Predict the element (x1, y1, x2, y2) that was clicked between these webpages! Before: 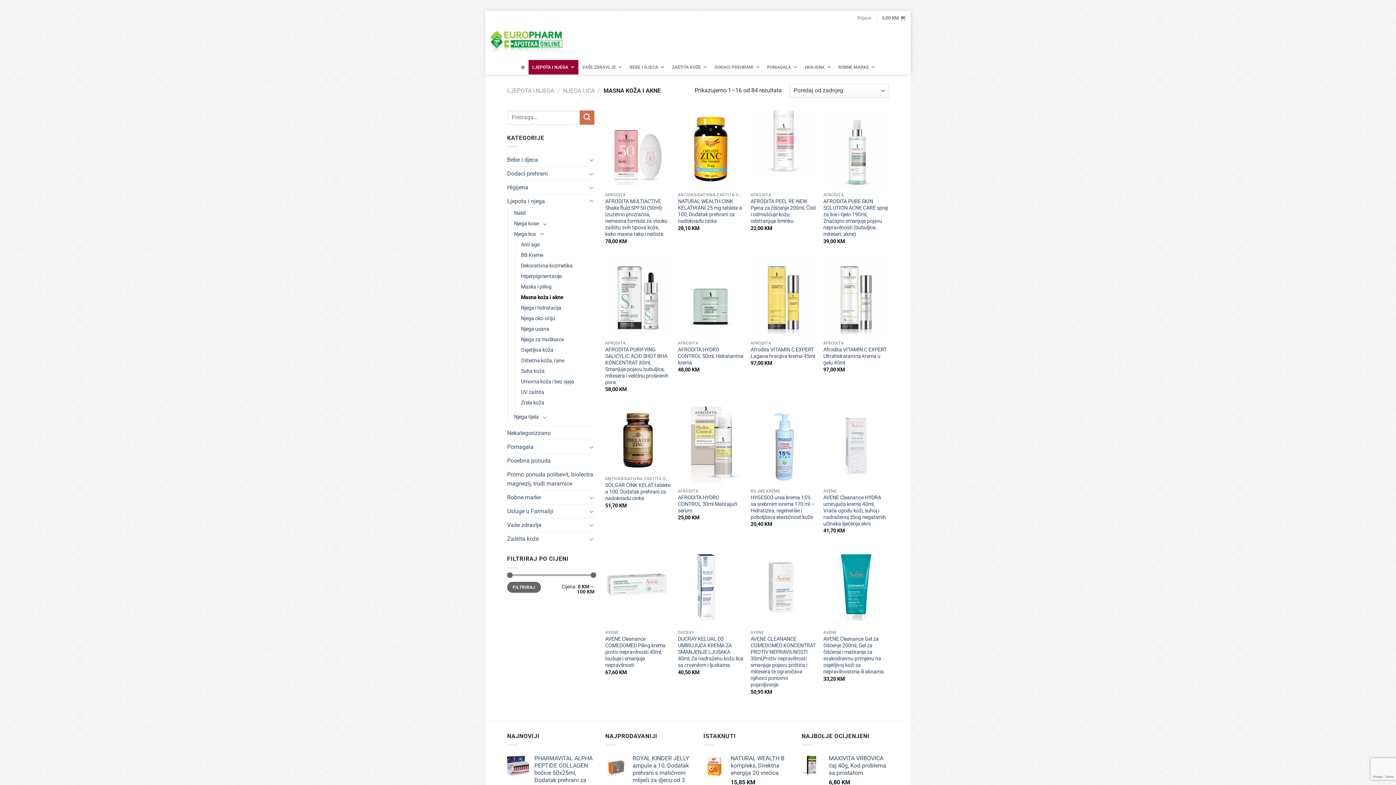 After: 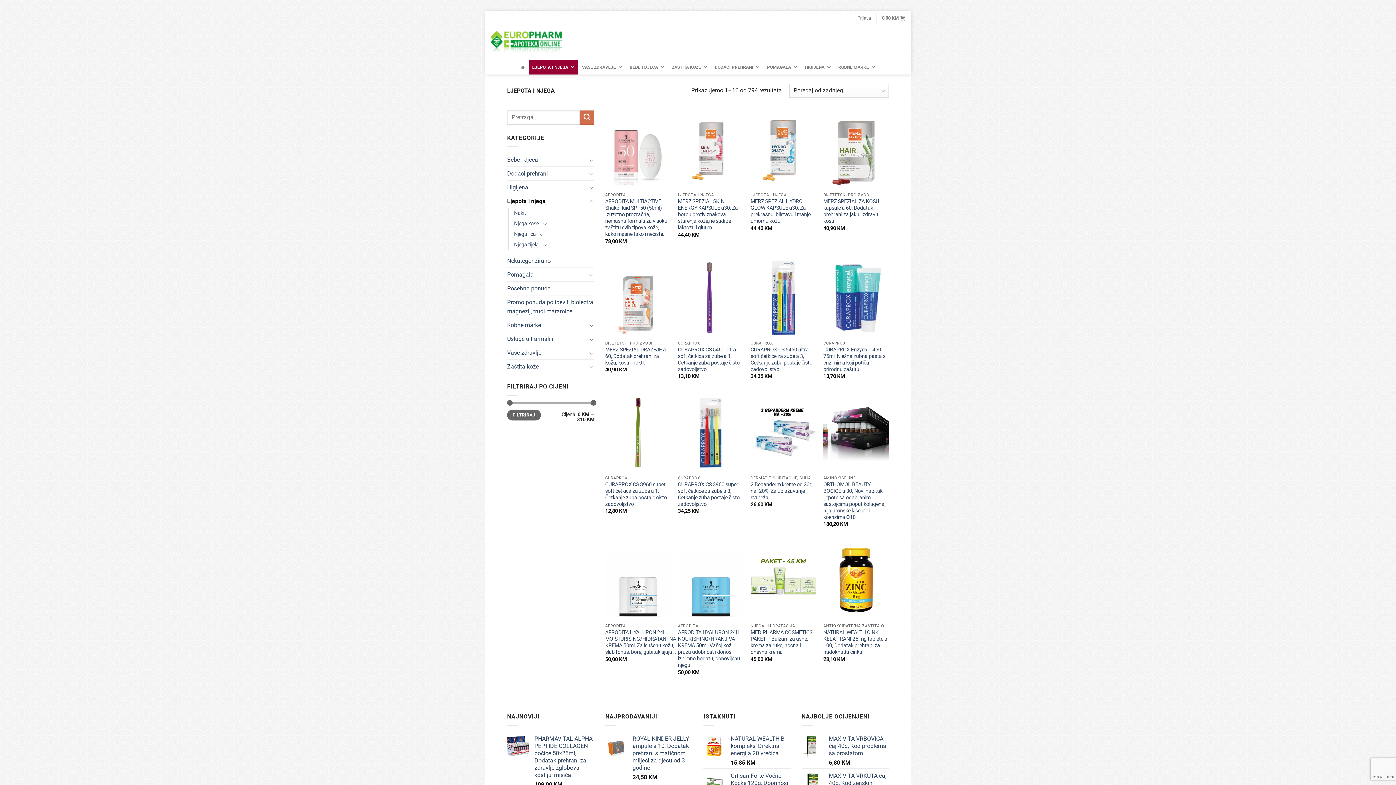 Action: bbox: (507, 194, 587, 208) label: Ljepota i njega